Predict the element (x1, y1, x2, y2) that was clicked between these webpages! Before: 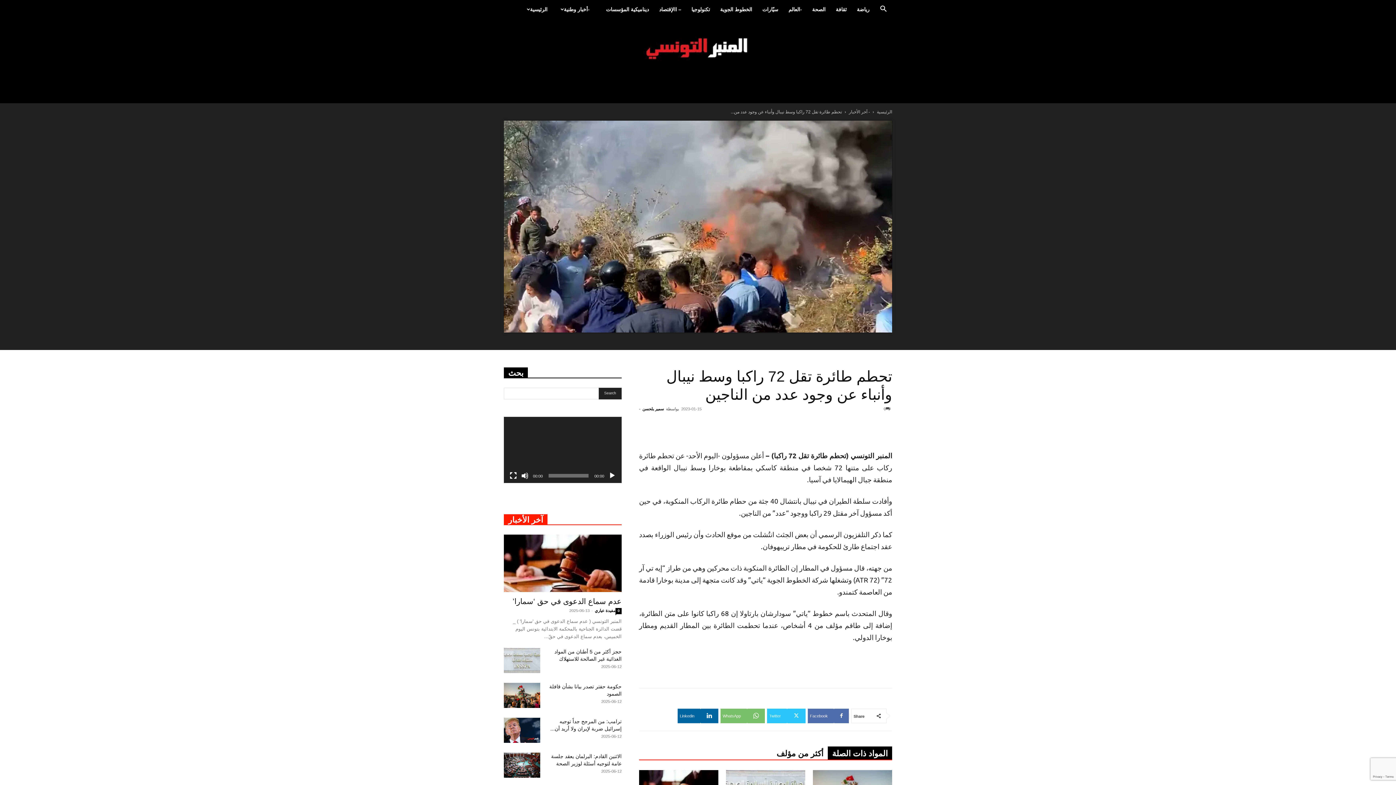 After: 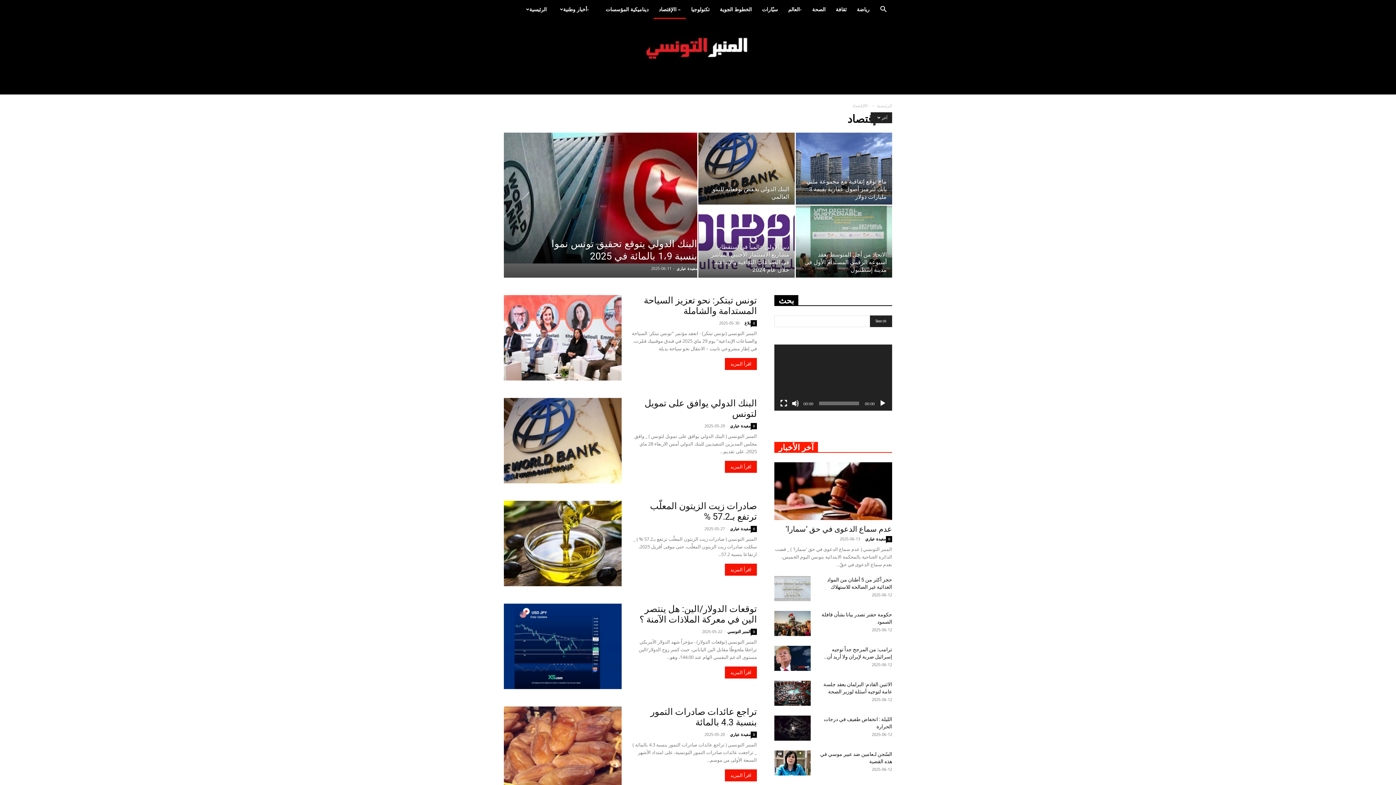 Action: bbox: (654, 0, 686, 18) label: – االإقتصاد